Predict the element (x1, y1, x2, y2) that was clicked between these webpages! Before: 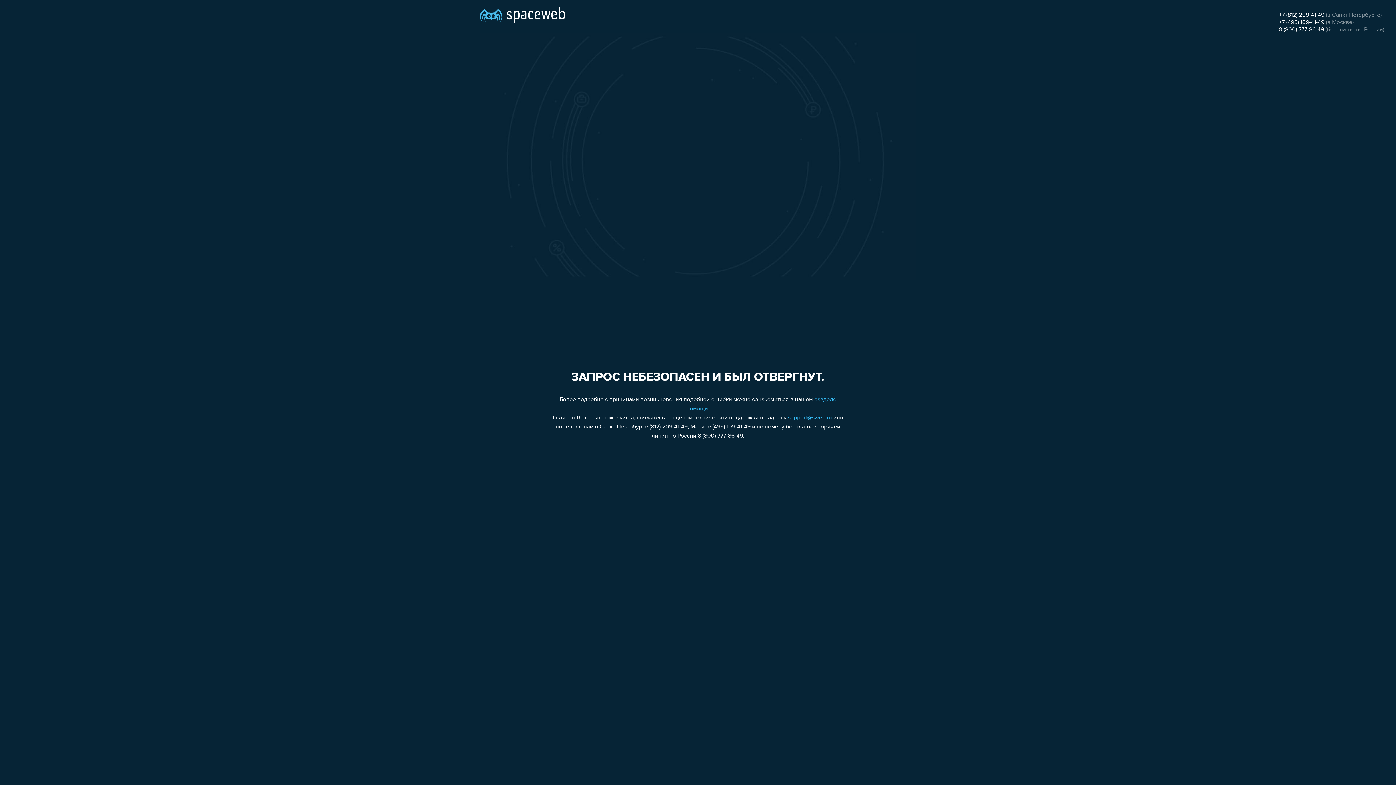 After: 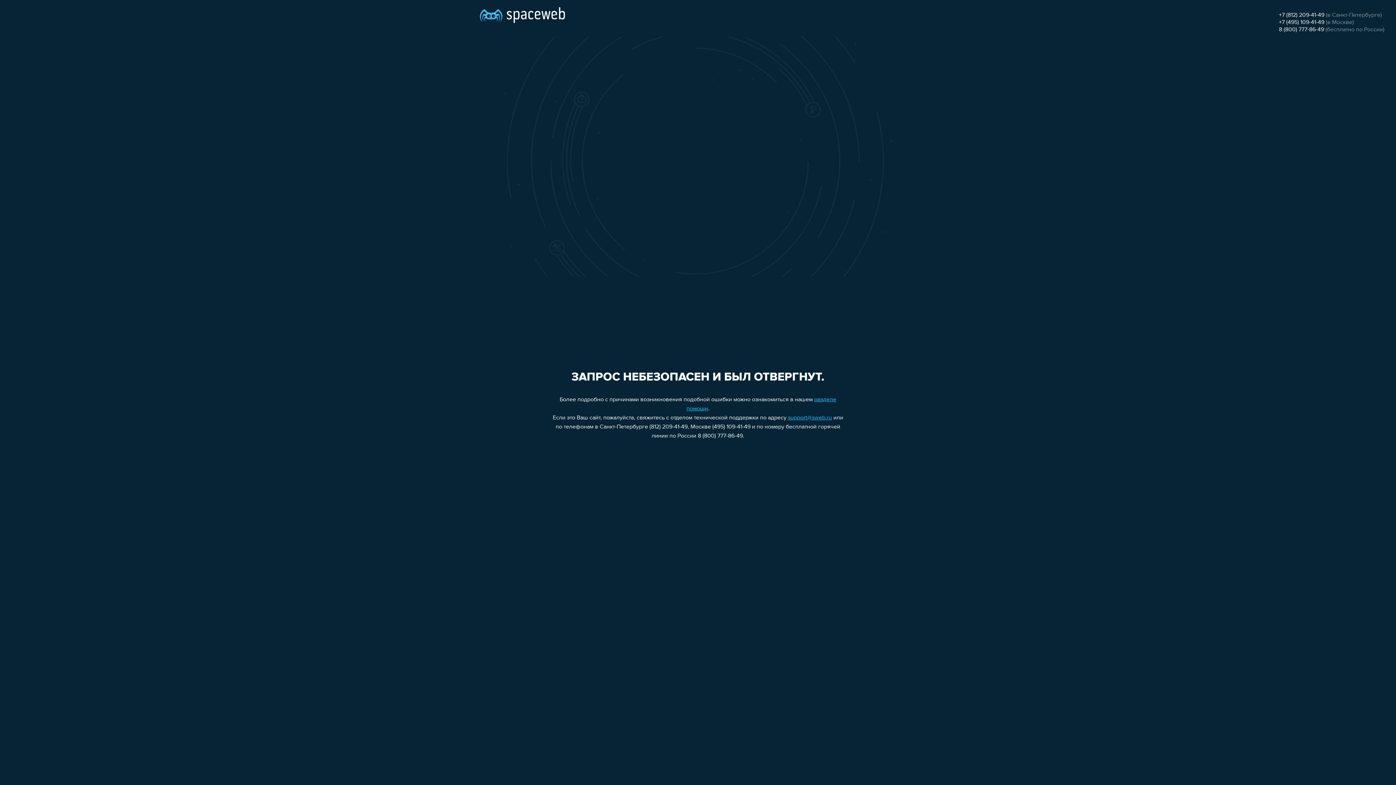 Action: bbox: (788, 415, 832, 421) label: support@sweb.ru